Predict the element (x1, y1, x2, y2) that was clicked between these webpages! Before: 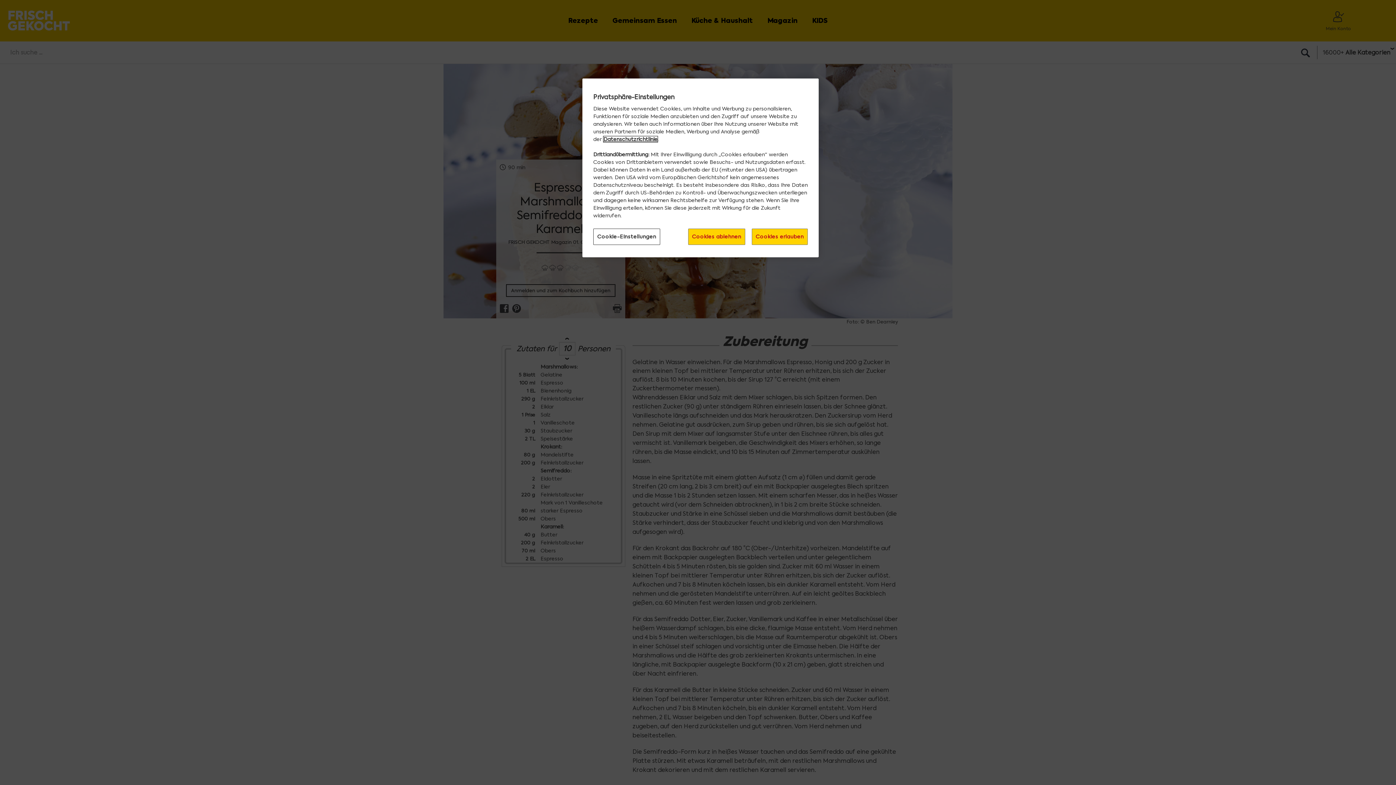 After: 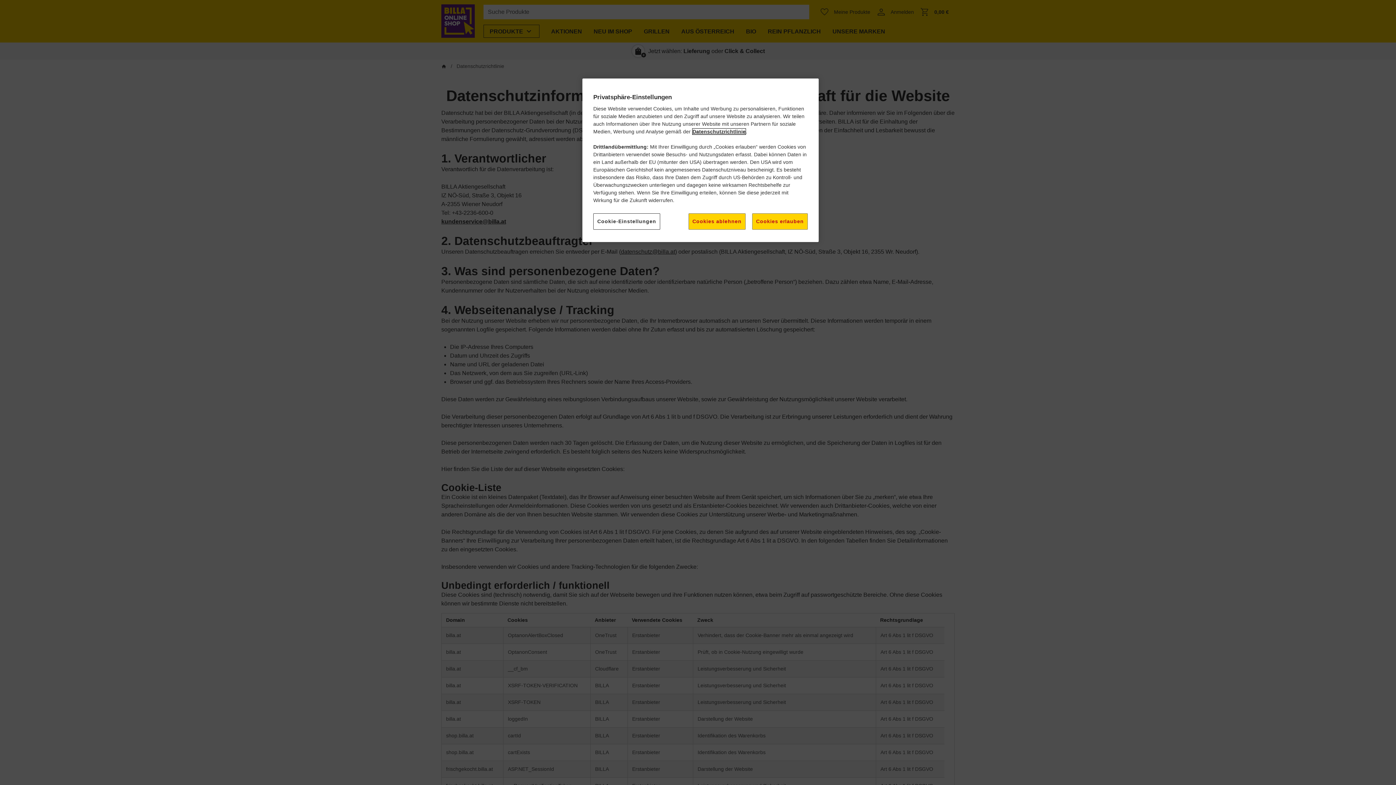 Action: bbox: (603, 136, 657, 142) label: Datenschutzrichtlinie